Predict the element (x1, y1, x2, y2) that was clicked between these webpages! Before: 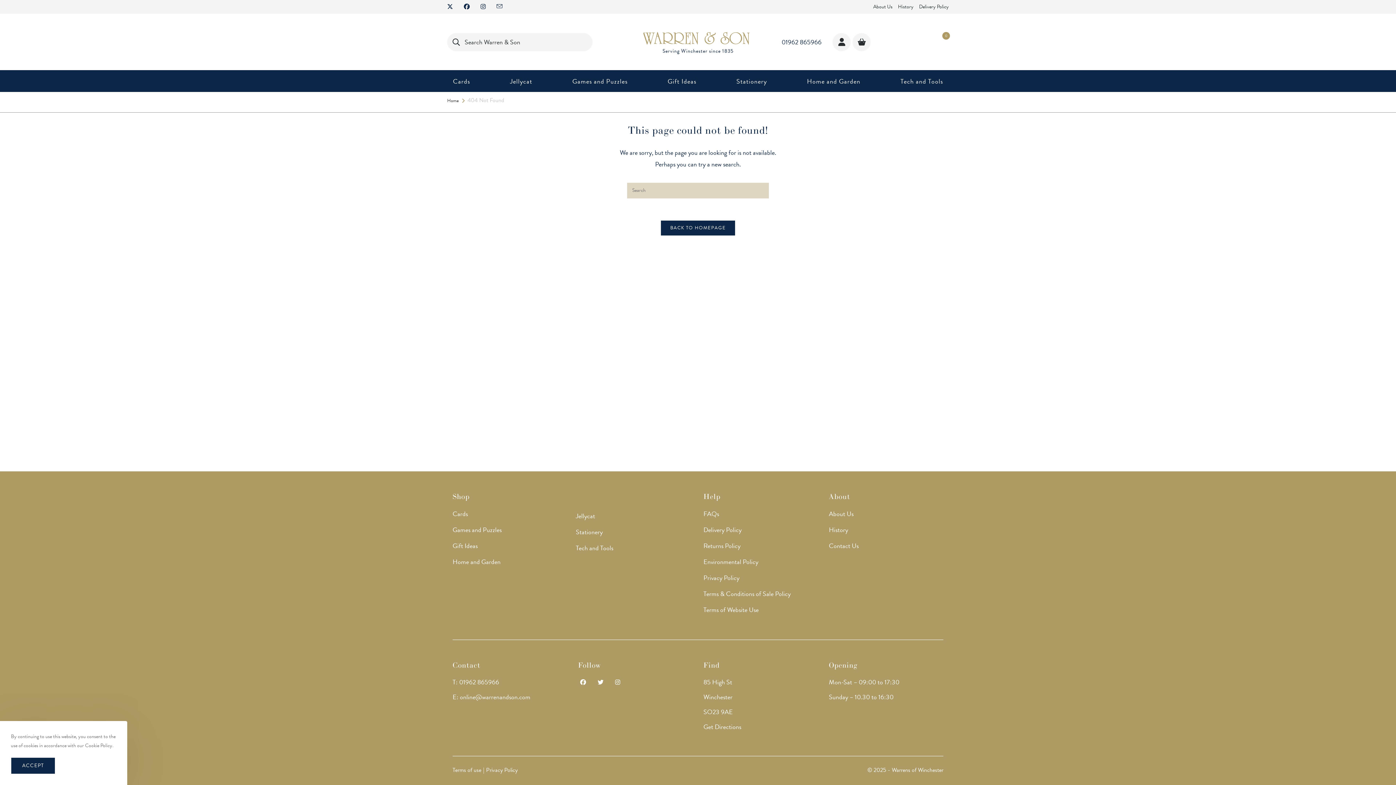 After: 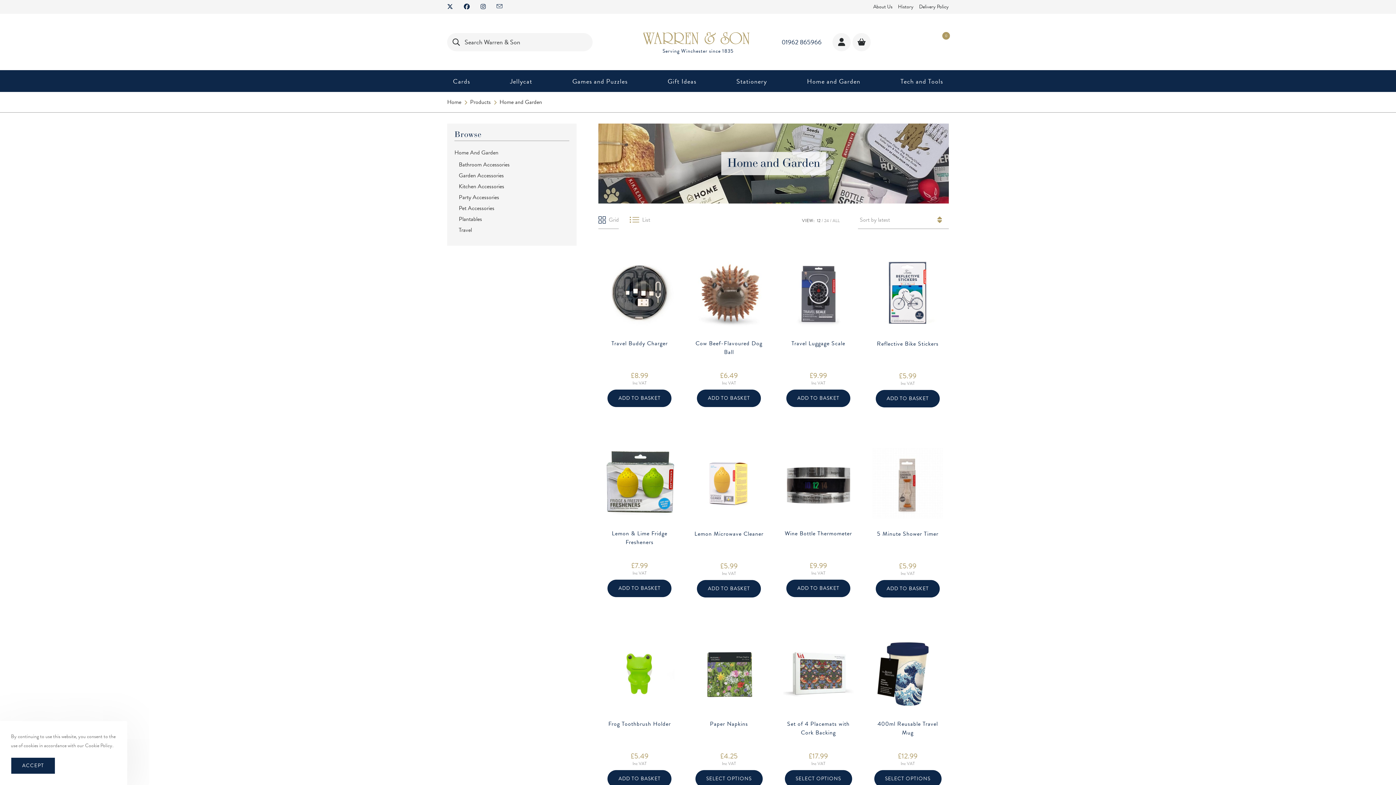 Action: bbox: (801, 70, 866, 92) label: Home and Garden